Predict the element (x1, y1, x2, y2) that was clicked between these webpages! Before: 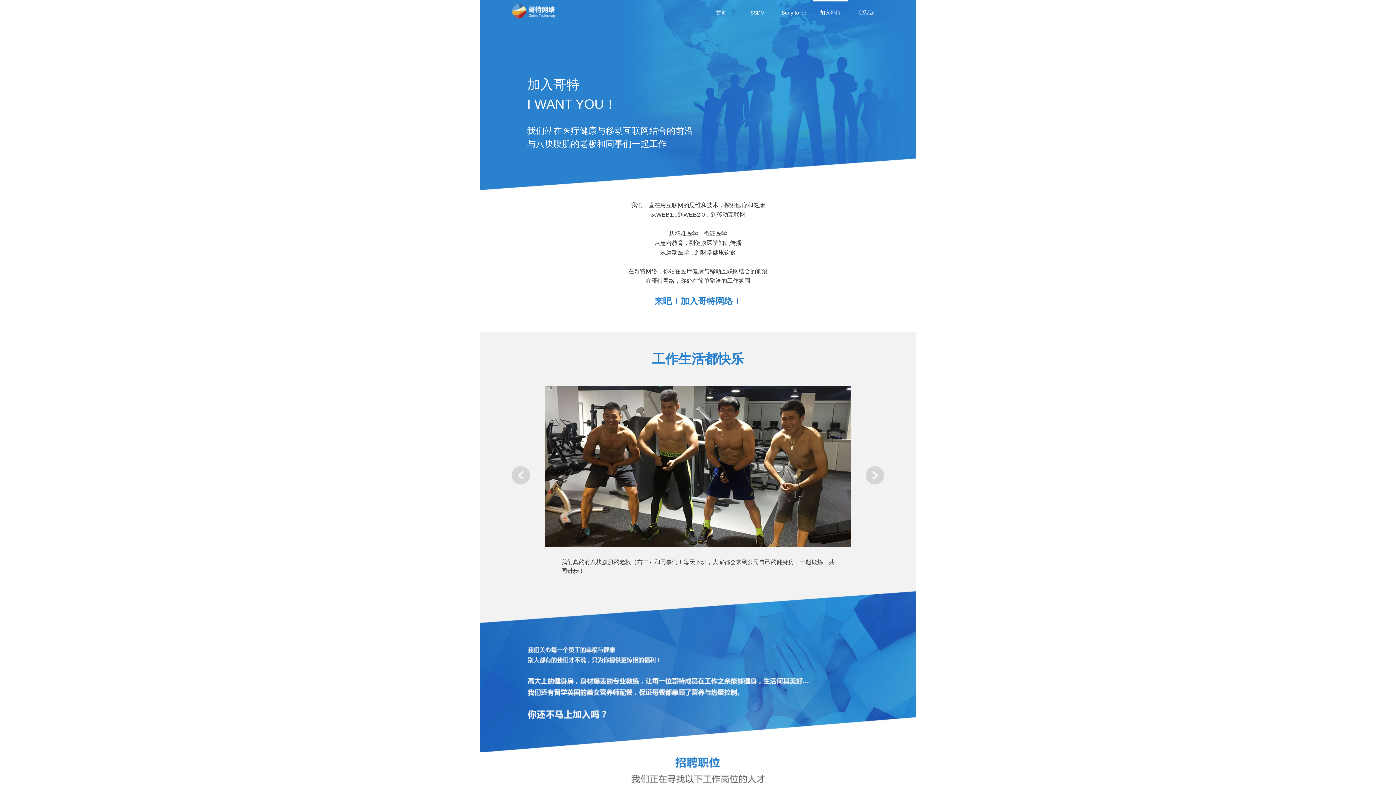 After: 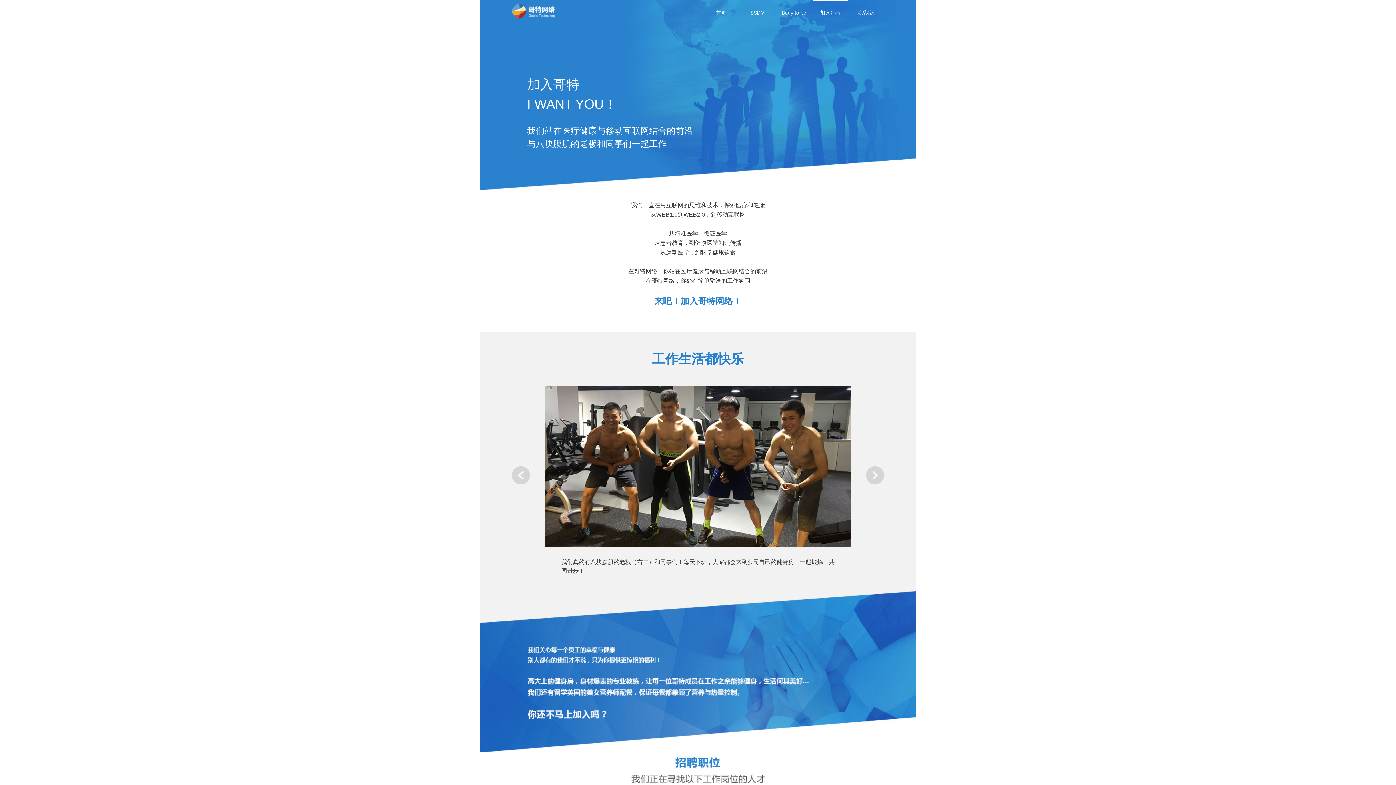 Action: label: 加入哥特 bbox: (813, 0, 848, 24)